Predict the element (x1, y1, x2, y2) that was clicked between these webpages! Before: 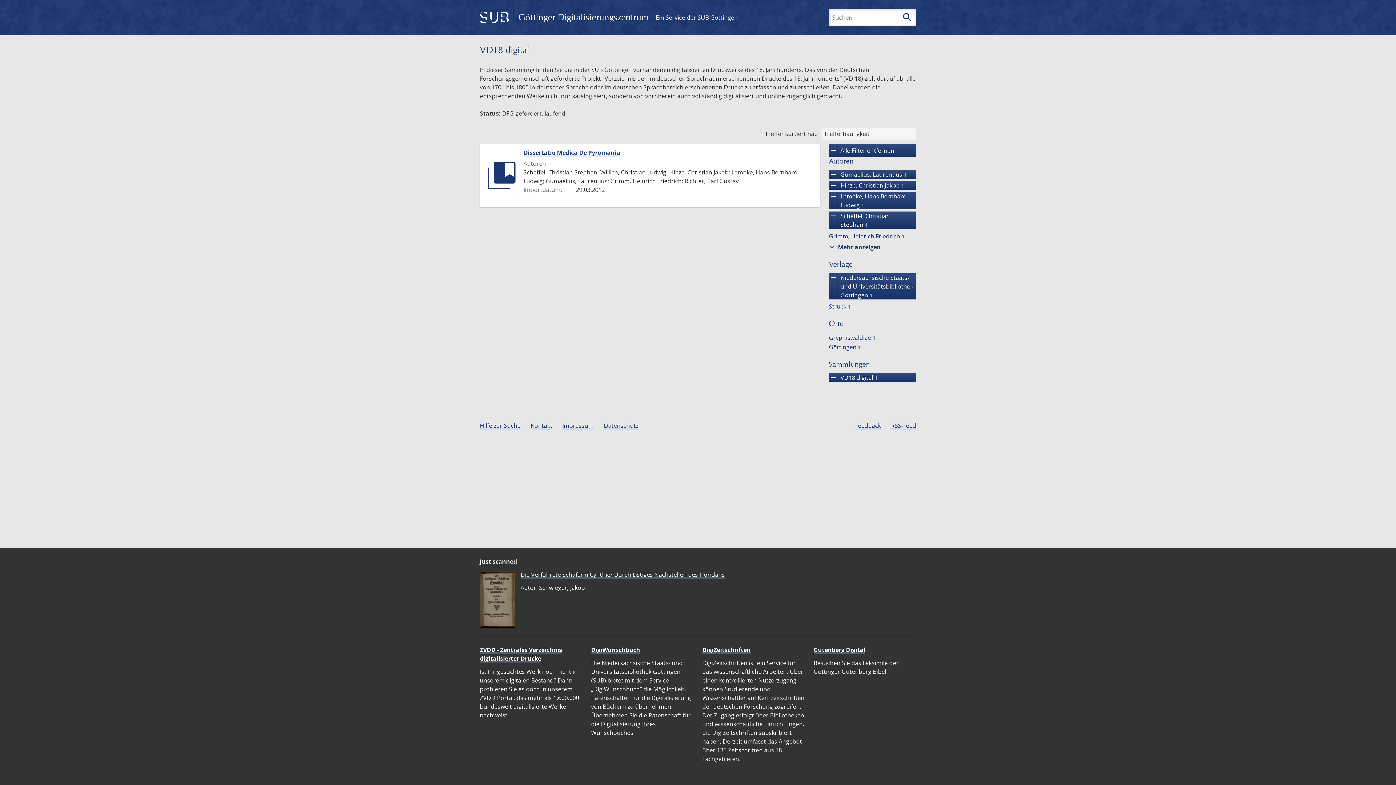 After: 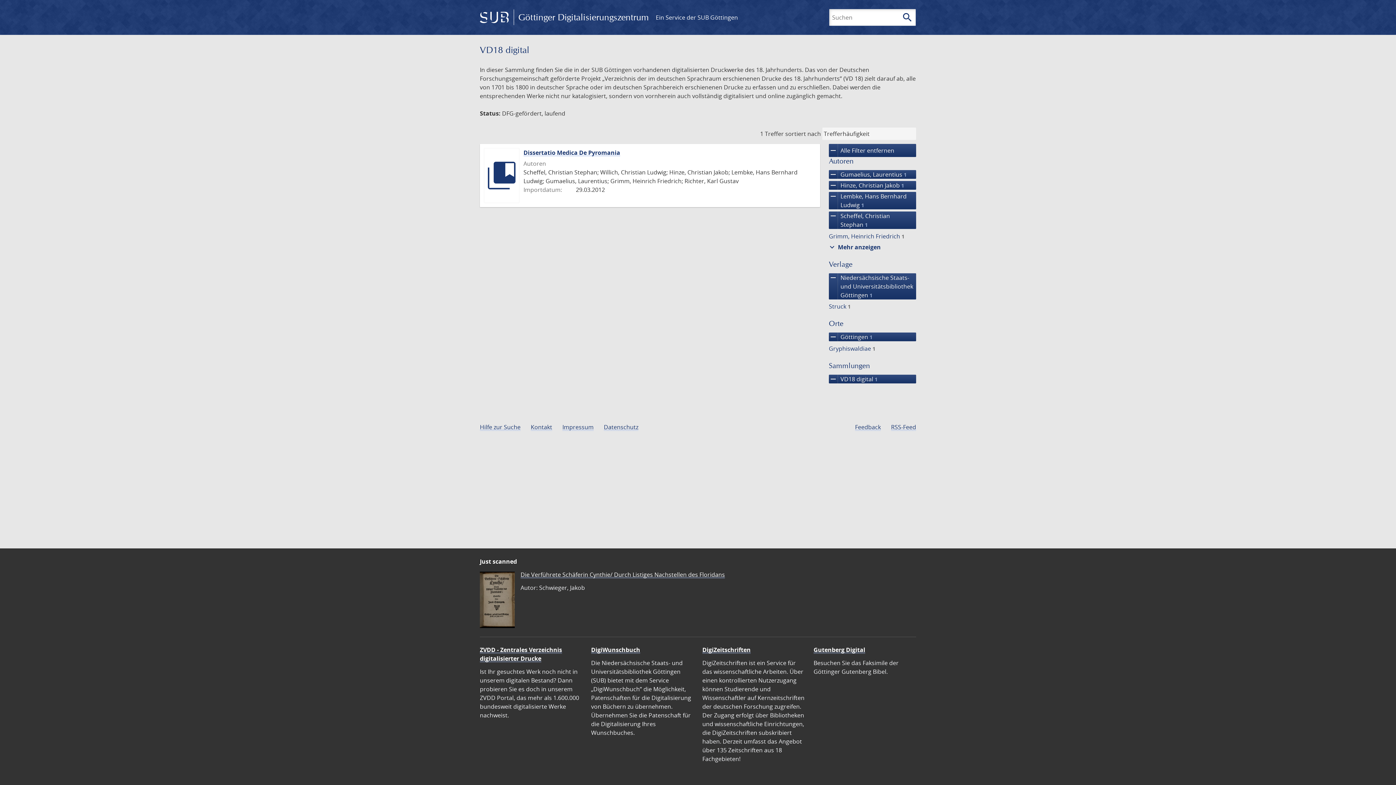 Action: label: Göttingen 1 bbox: (827, 342, 862, 351)